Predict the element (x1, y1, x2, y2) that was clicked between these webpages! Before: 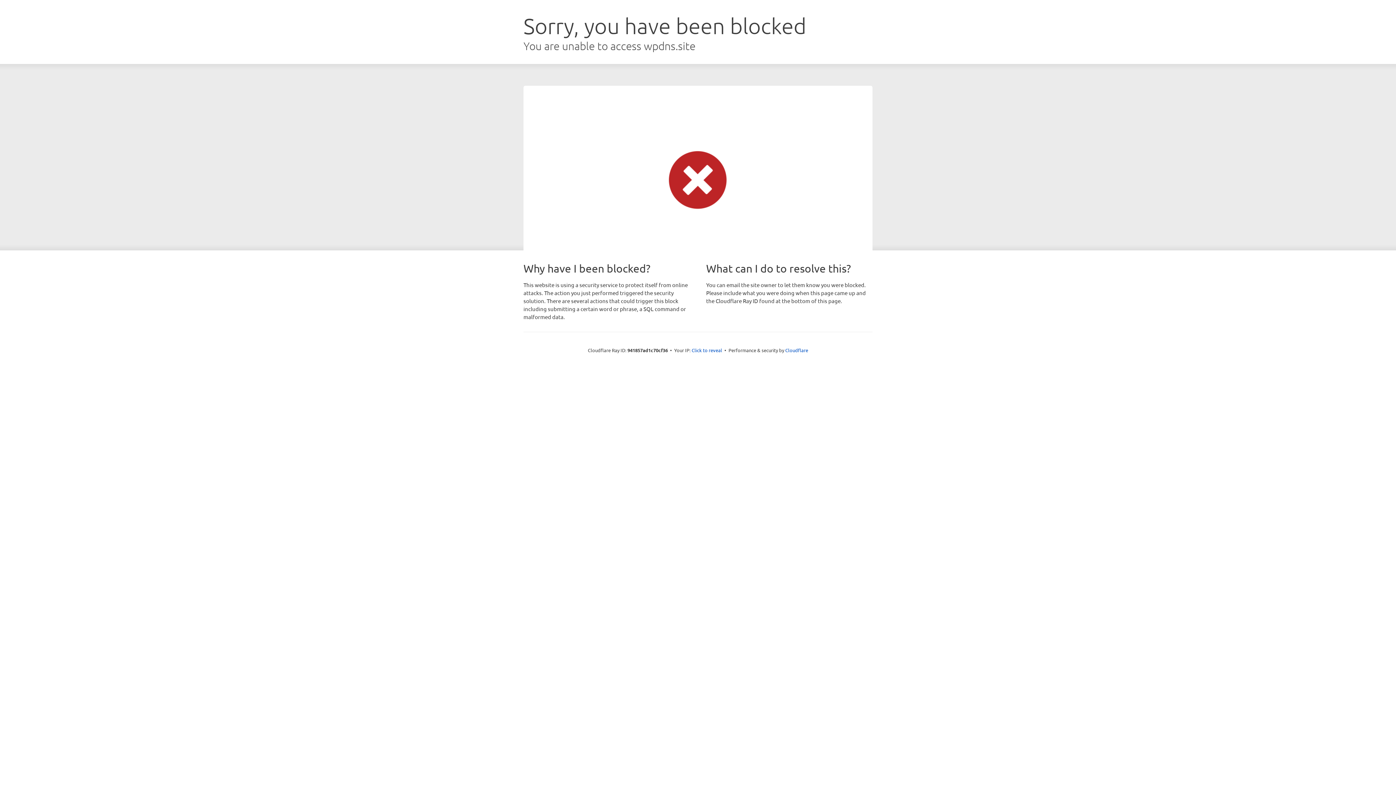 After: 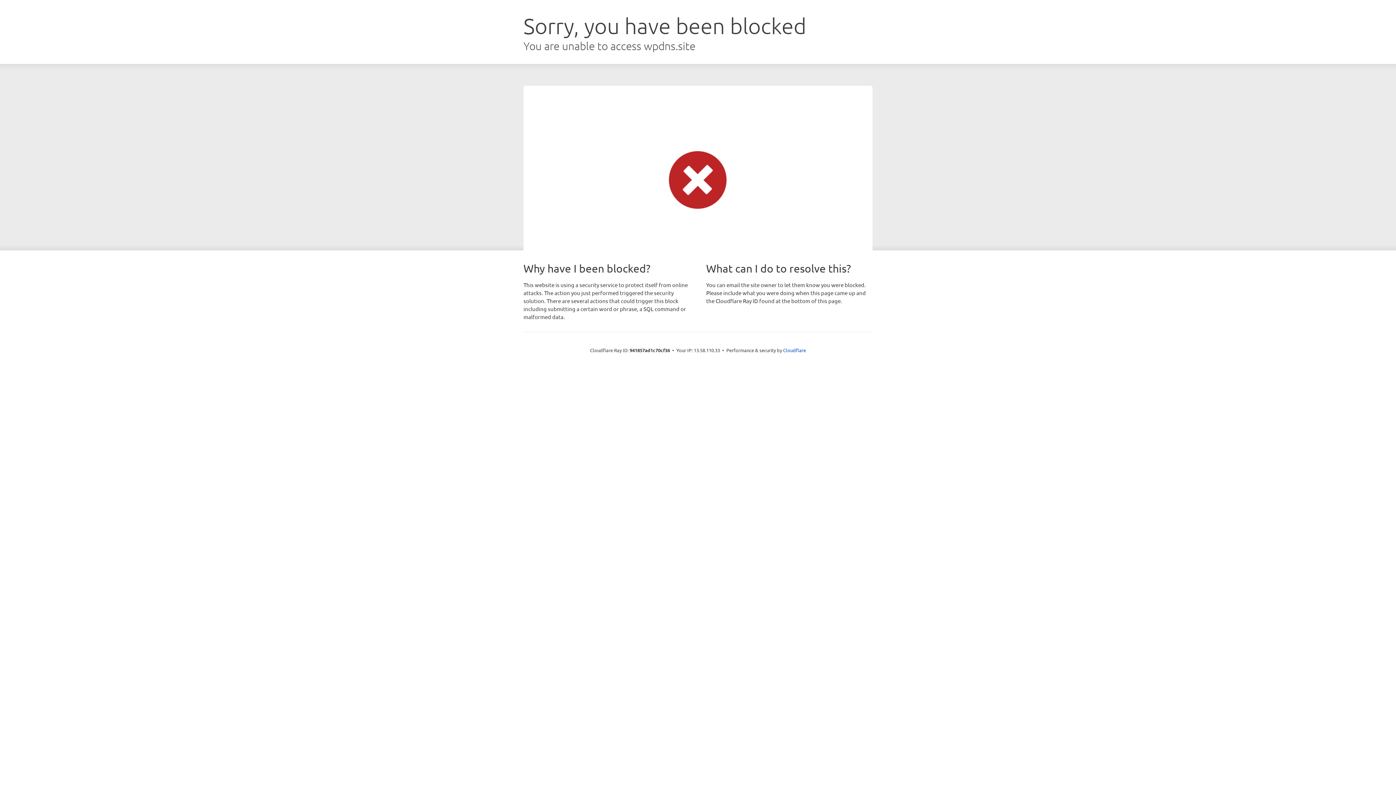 Action: label: Click to reveal bbox: (691, 346, 722, 353)